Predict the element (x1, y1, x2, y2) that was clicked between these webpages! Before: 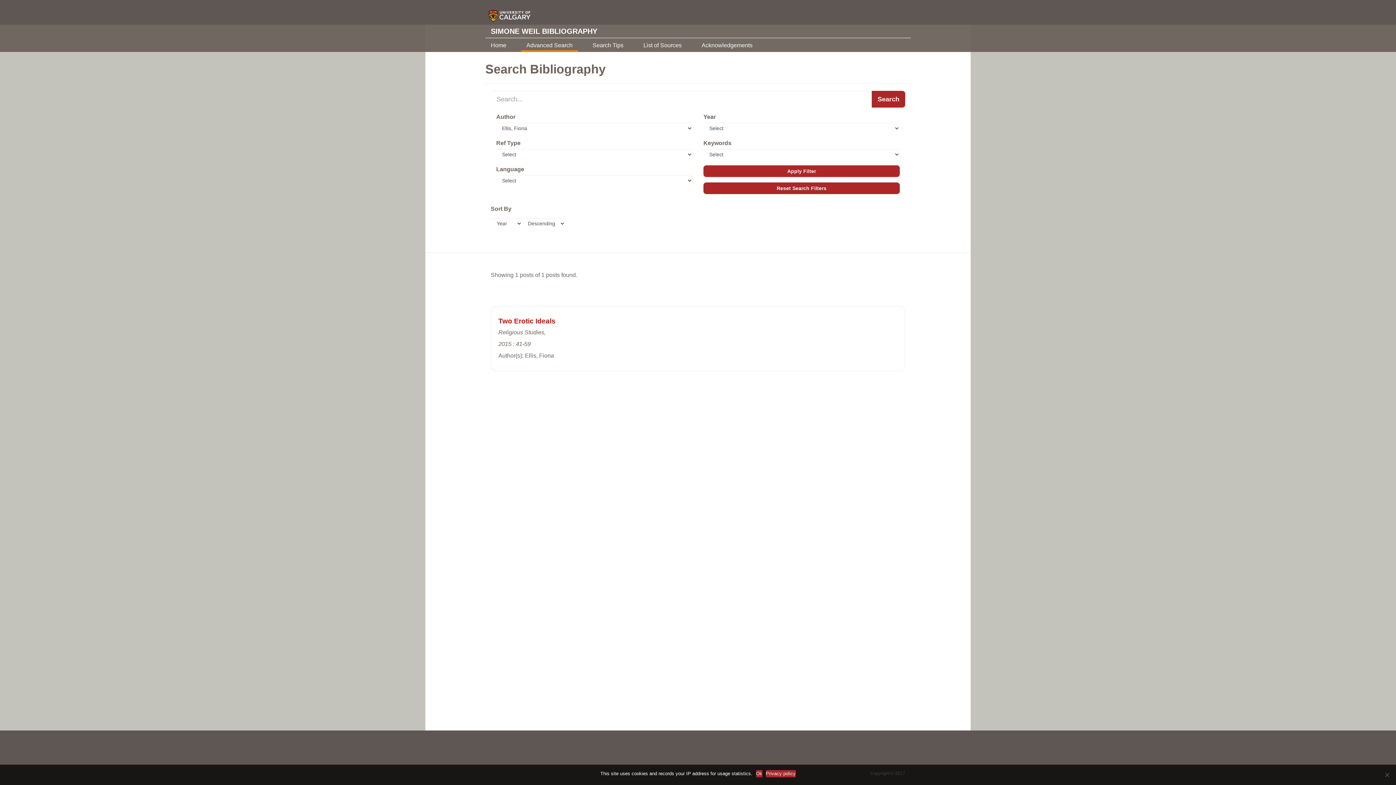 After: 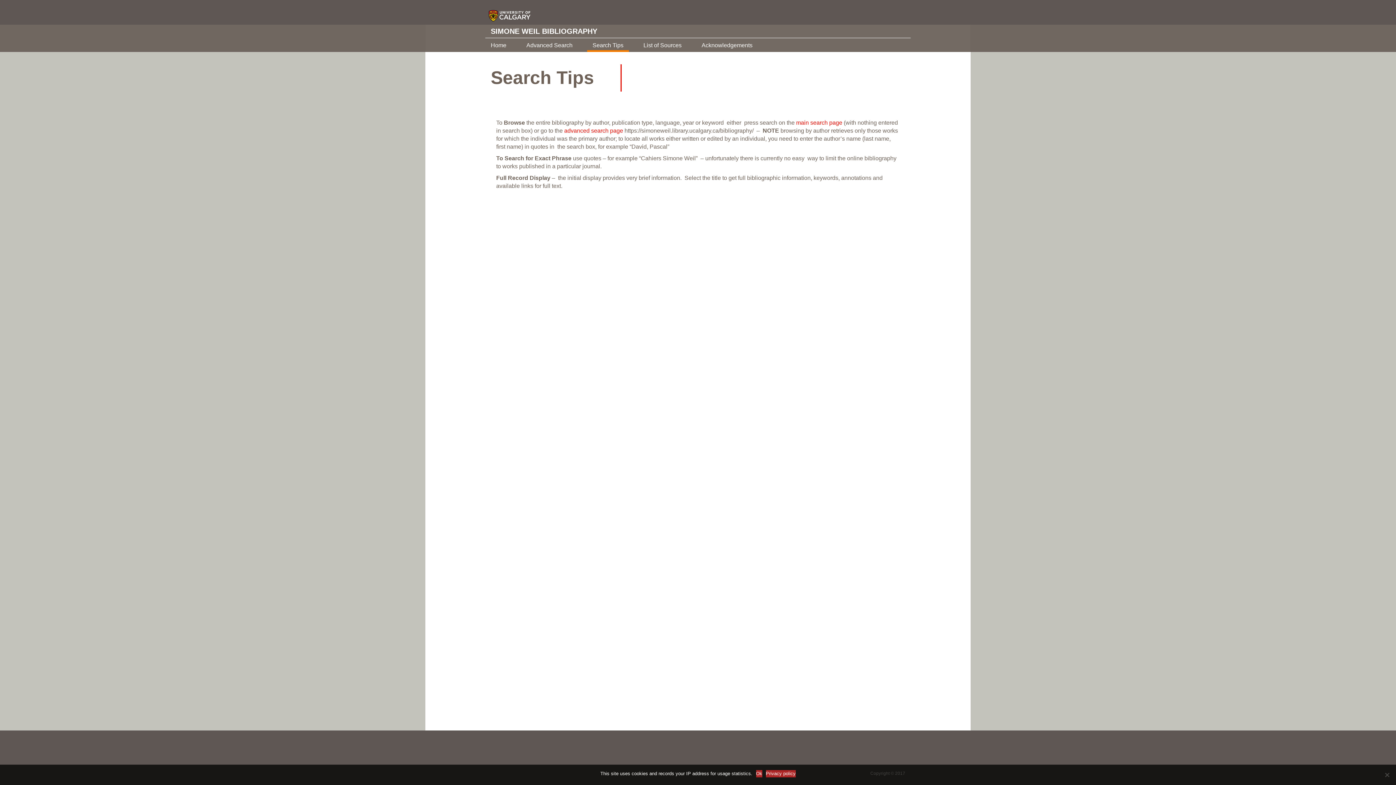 Action: bbox: (587, 38, 629, 50) label: Search Tips